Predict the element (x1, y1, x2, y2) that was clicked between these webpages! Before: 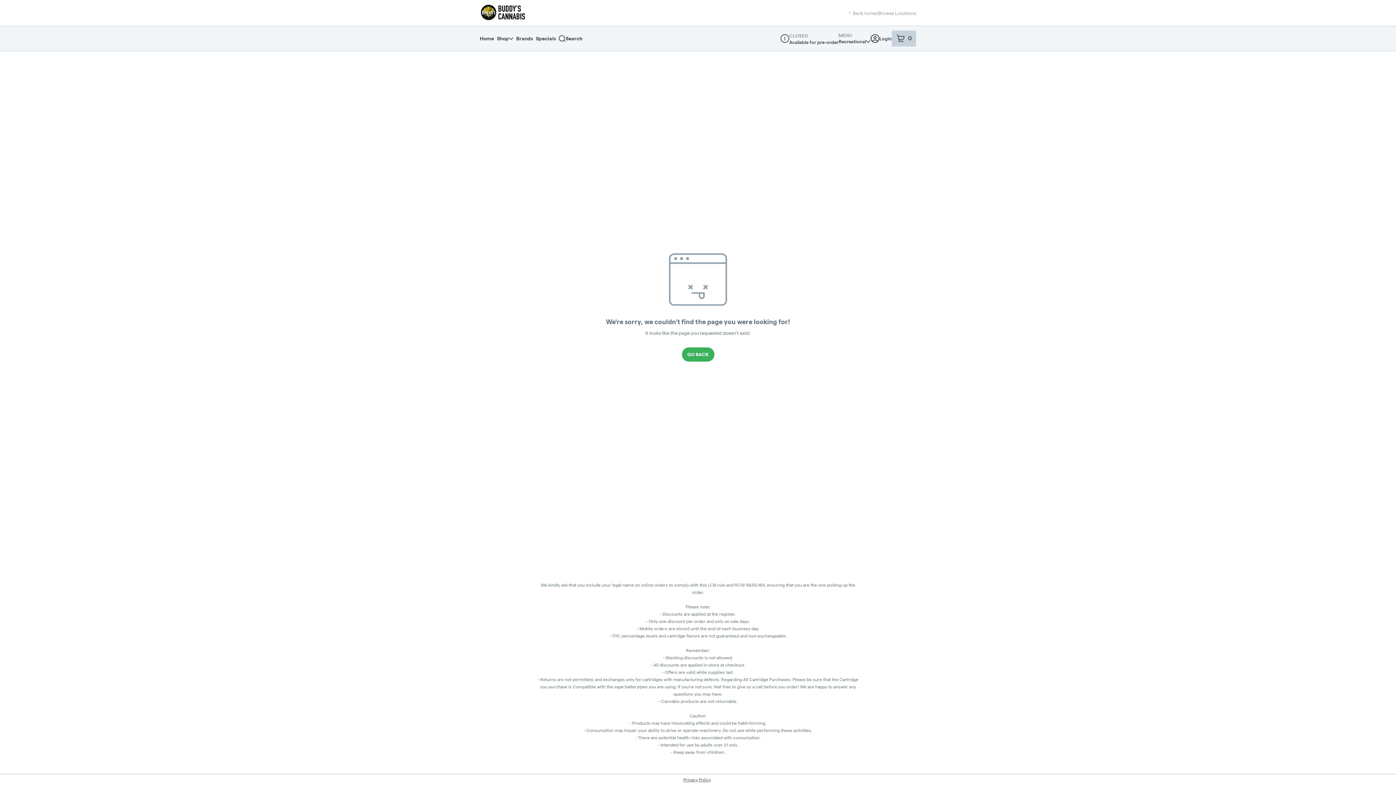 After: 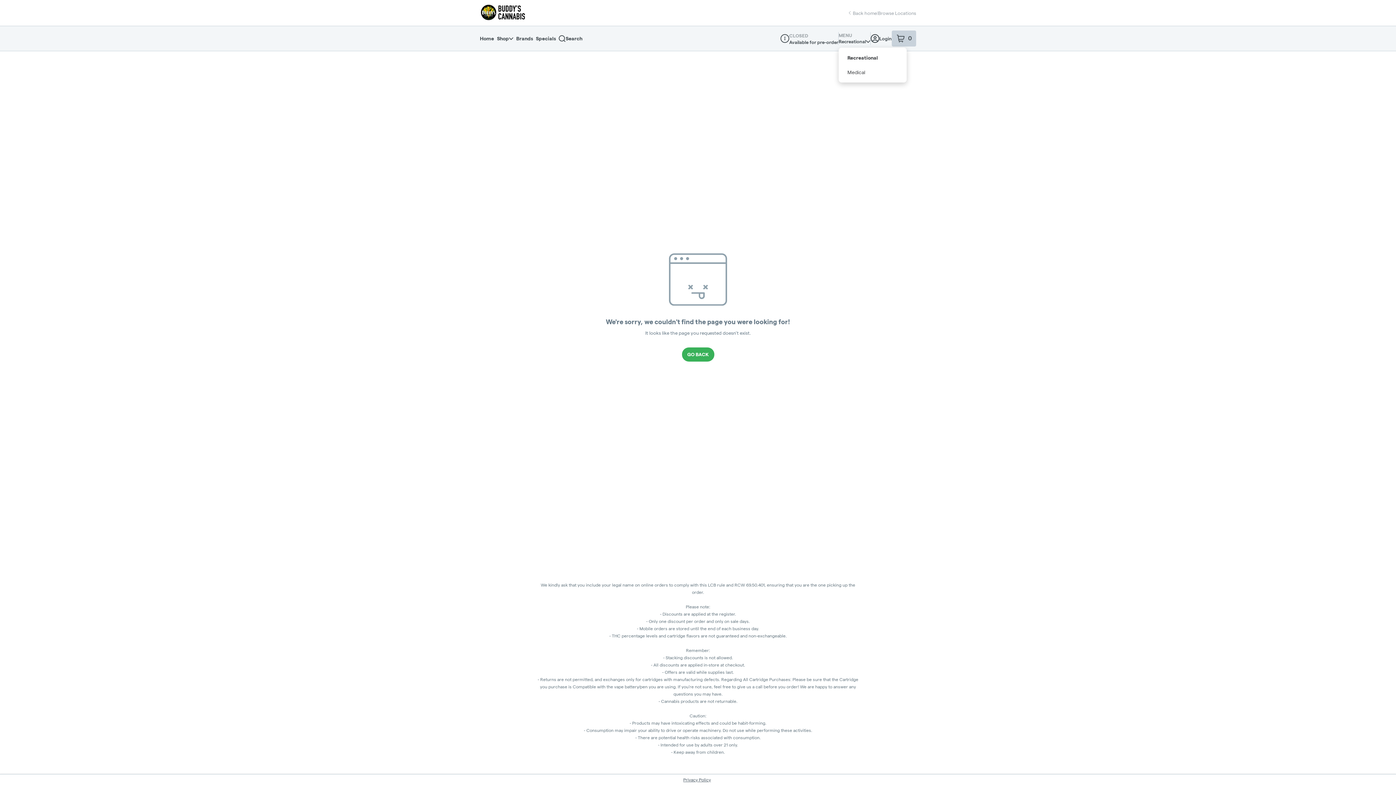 Action: bbox: (838, 38, 870, 44) label: Recreational